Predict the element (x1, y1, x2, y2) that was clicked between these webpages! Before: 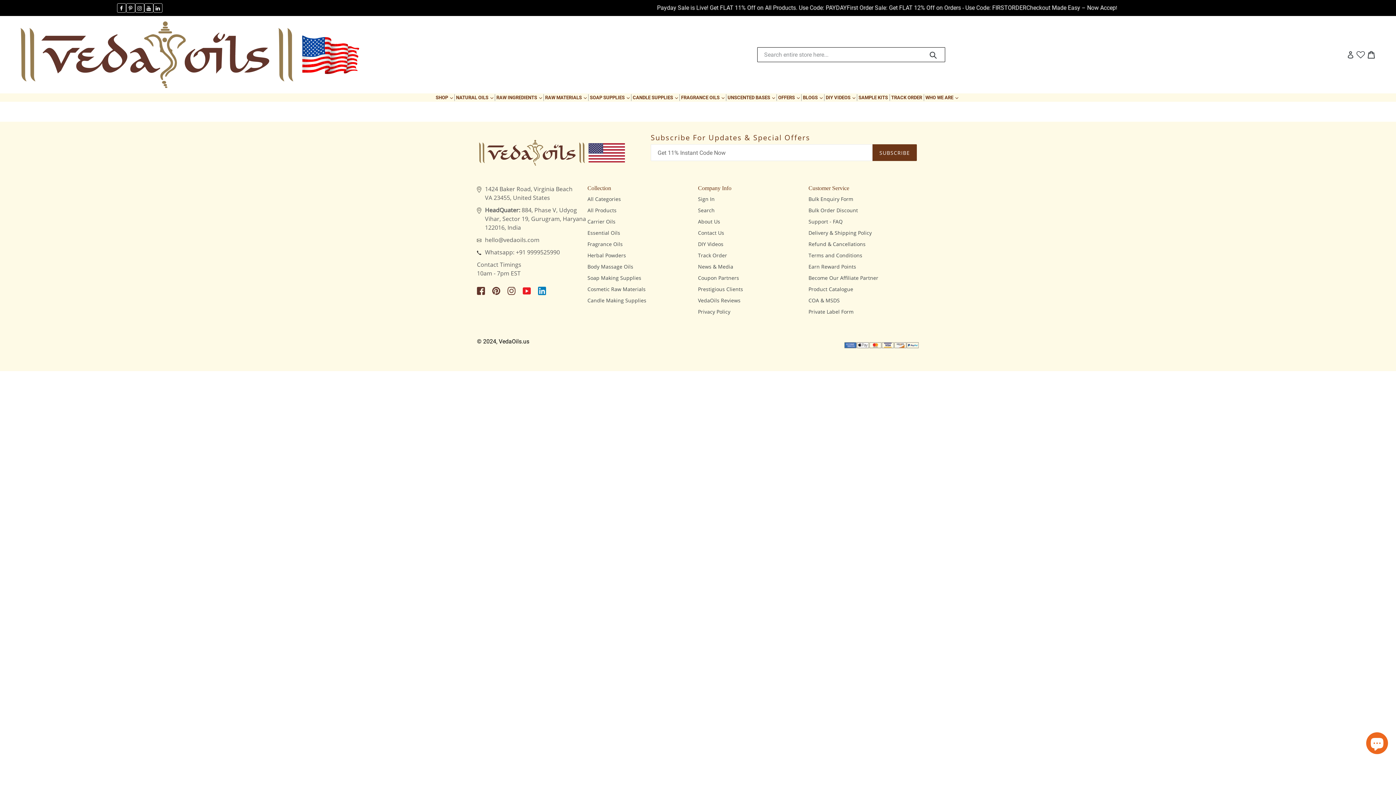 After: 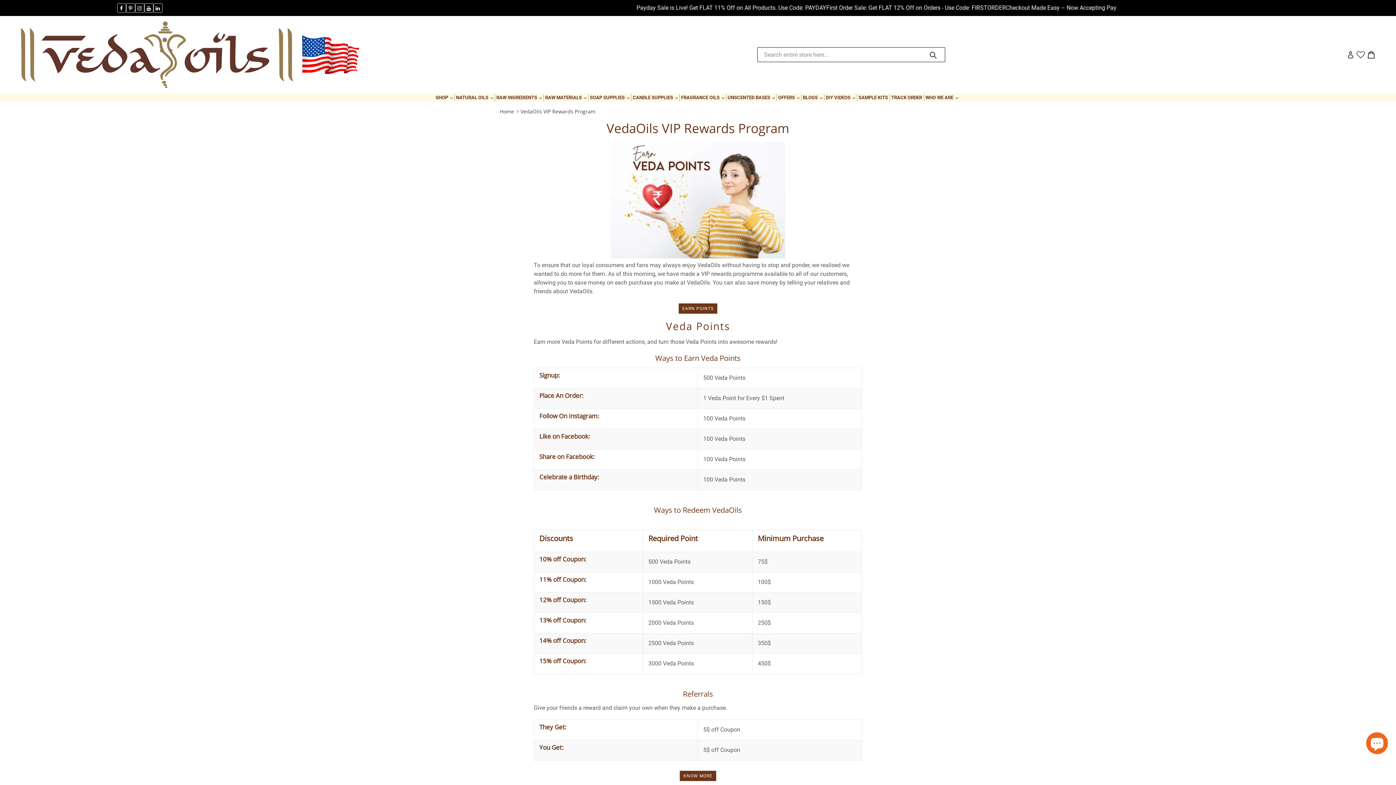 Action: bbox: (808, 262, 856, 270) label: Earn Reward Points